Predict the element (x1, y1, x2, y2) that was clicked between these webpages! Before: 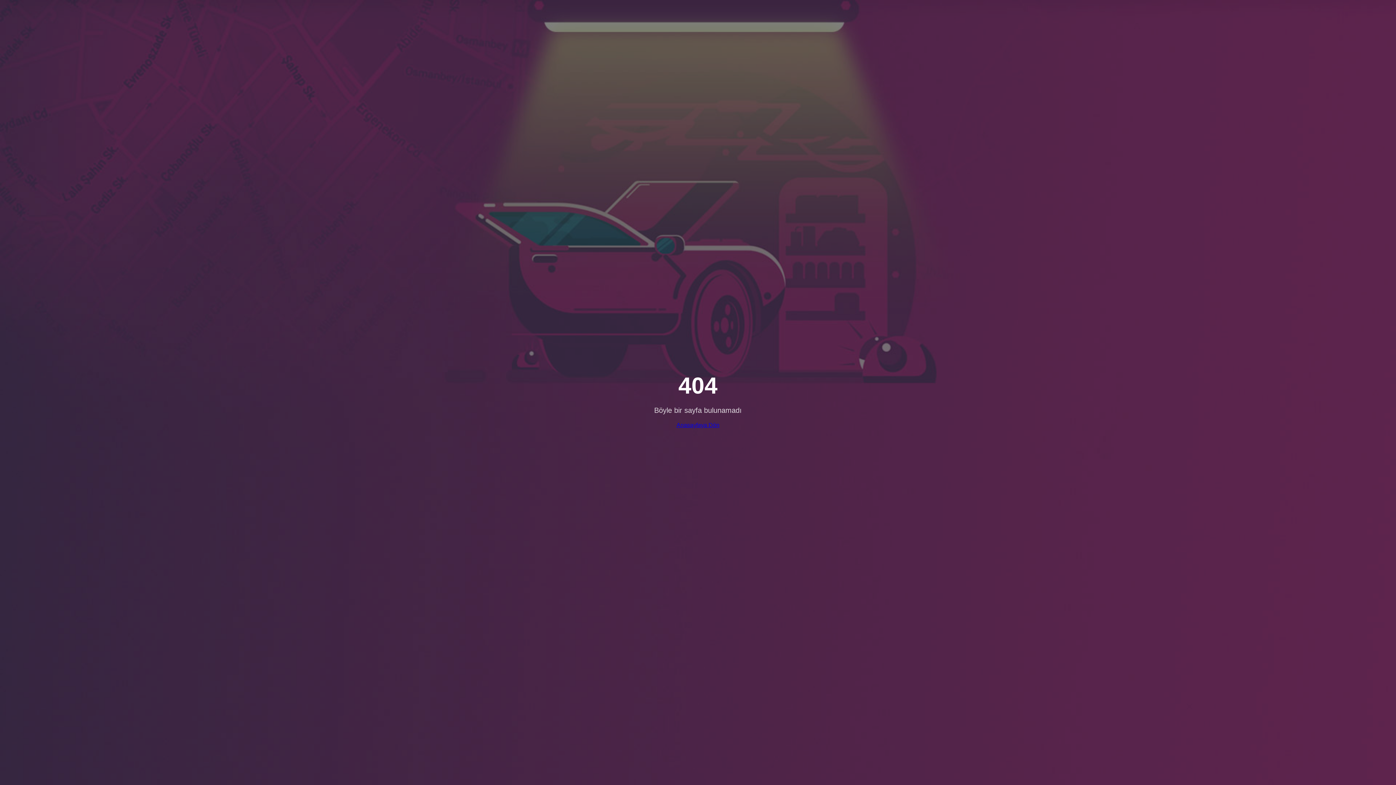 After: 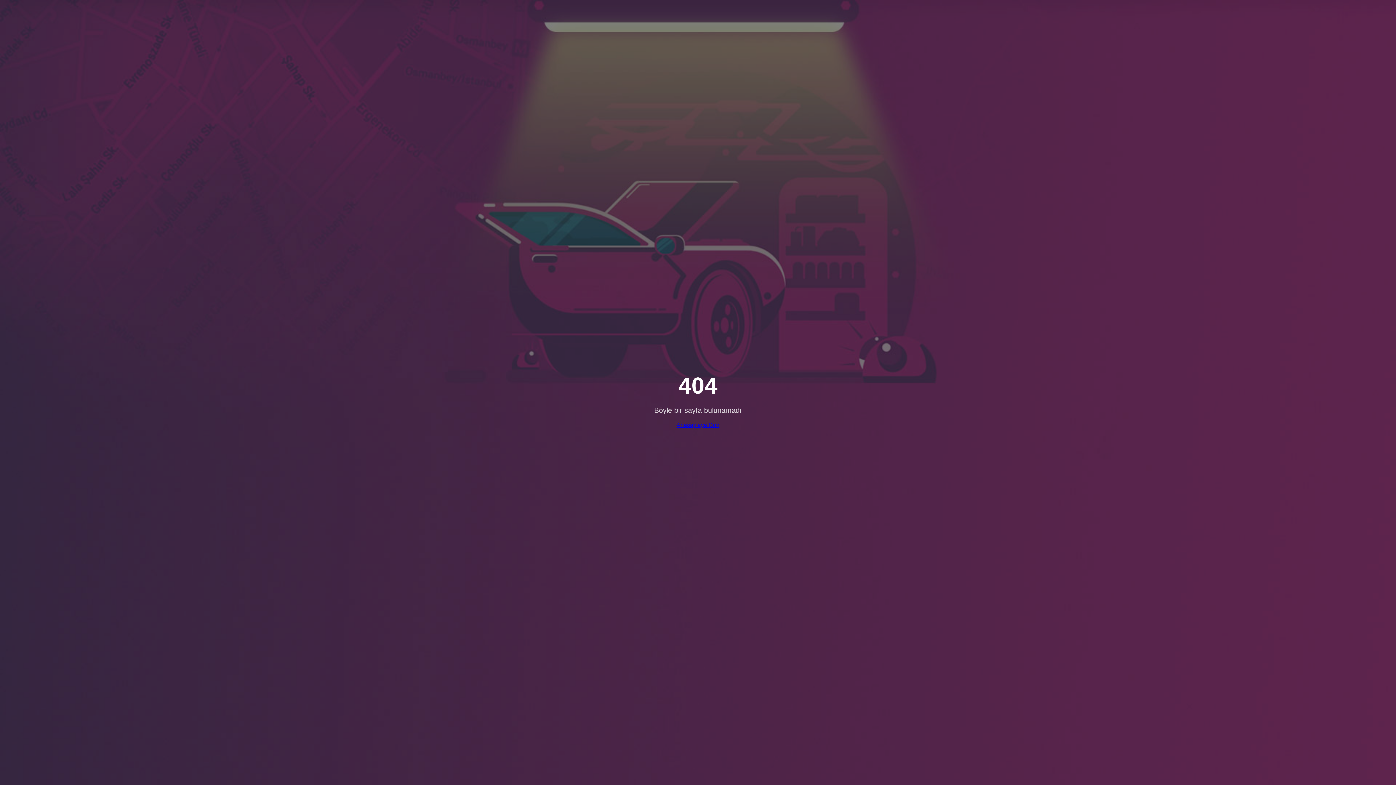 Action: label: Anasayfaya Dön bbox: (676, 422, 719, 428)